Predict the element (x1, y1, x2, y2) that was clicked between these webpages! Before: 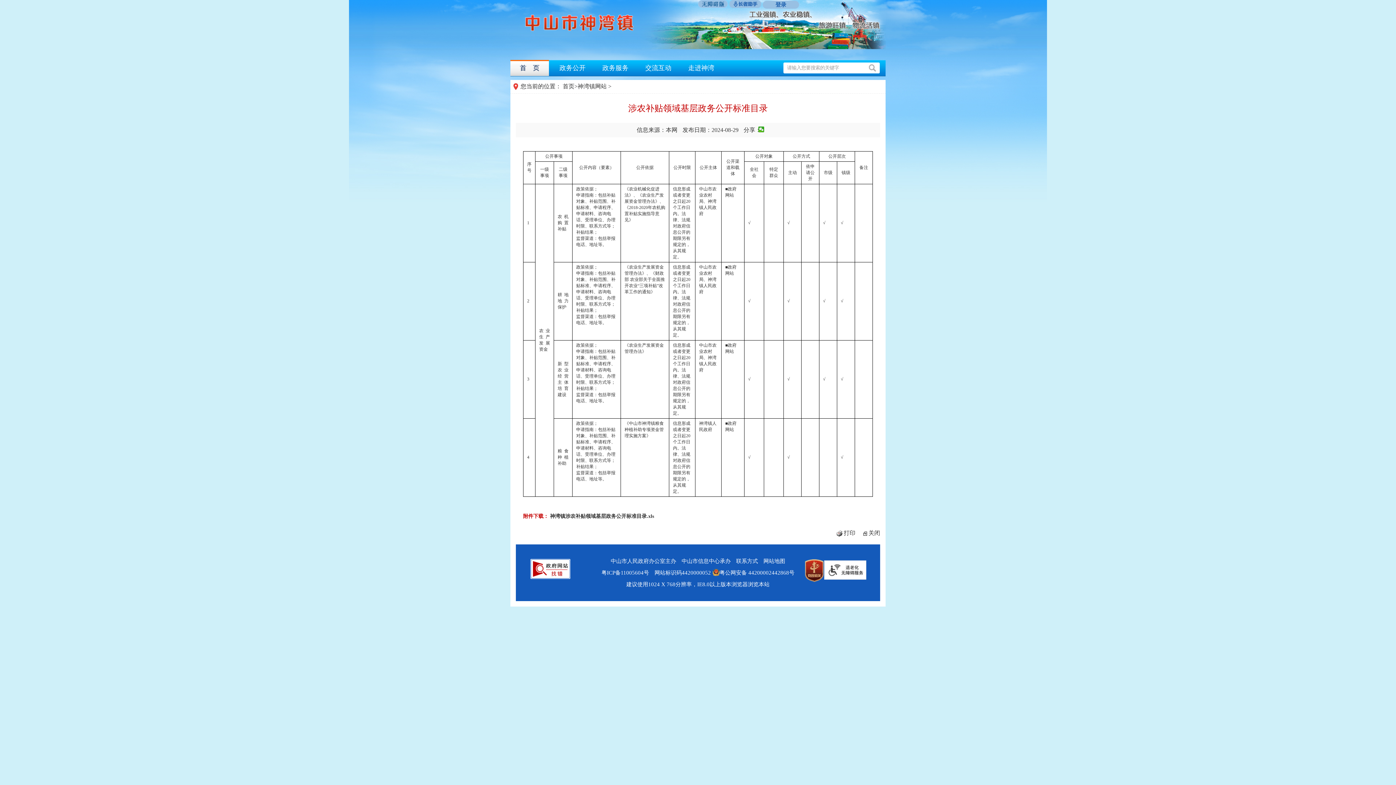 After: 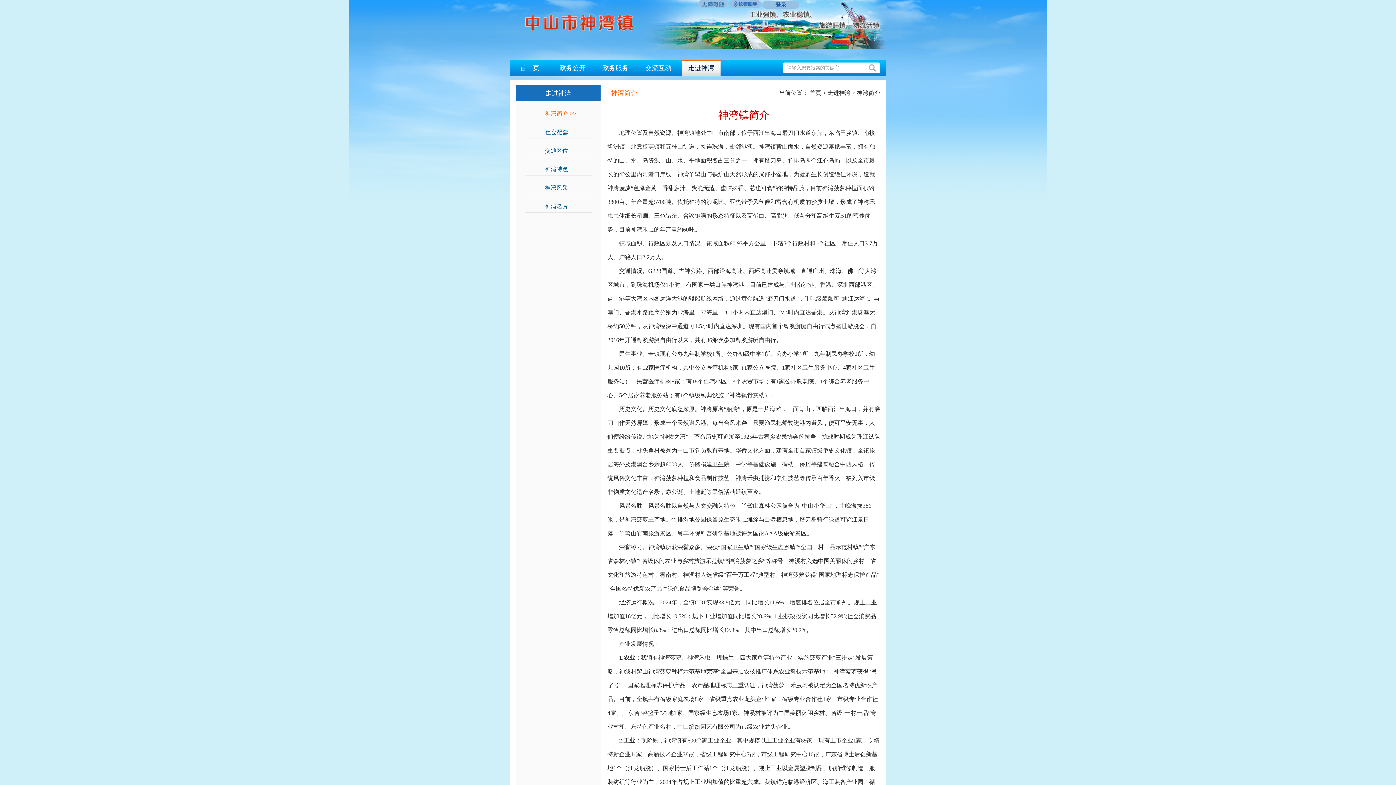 Action: label: 走进神湾 bbox: (682, 60, 720, 76)